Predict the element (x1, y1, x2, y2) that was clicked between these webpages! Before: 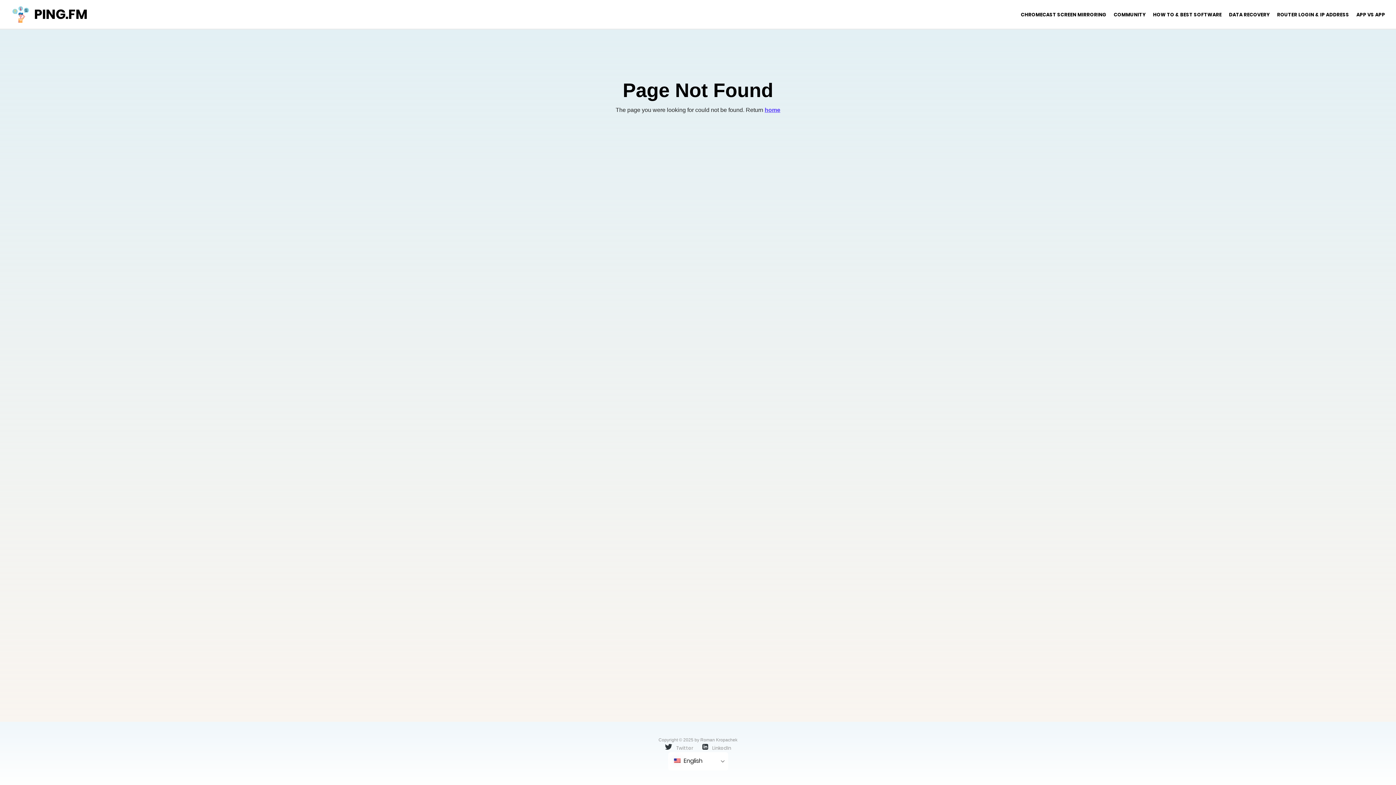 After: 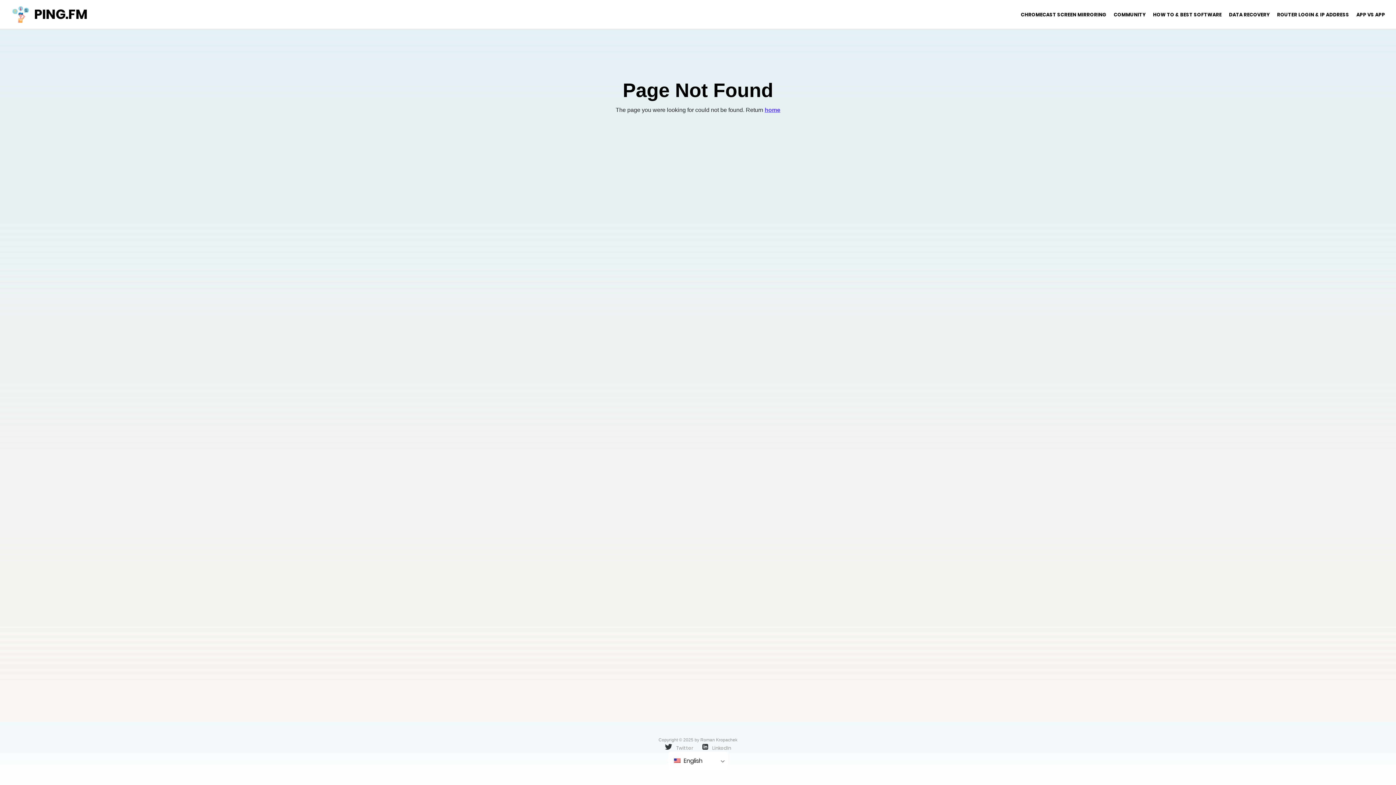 Action: label: COMMUNITY bbox: (1110, 11, 1149, 18)